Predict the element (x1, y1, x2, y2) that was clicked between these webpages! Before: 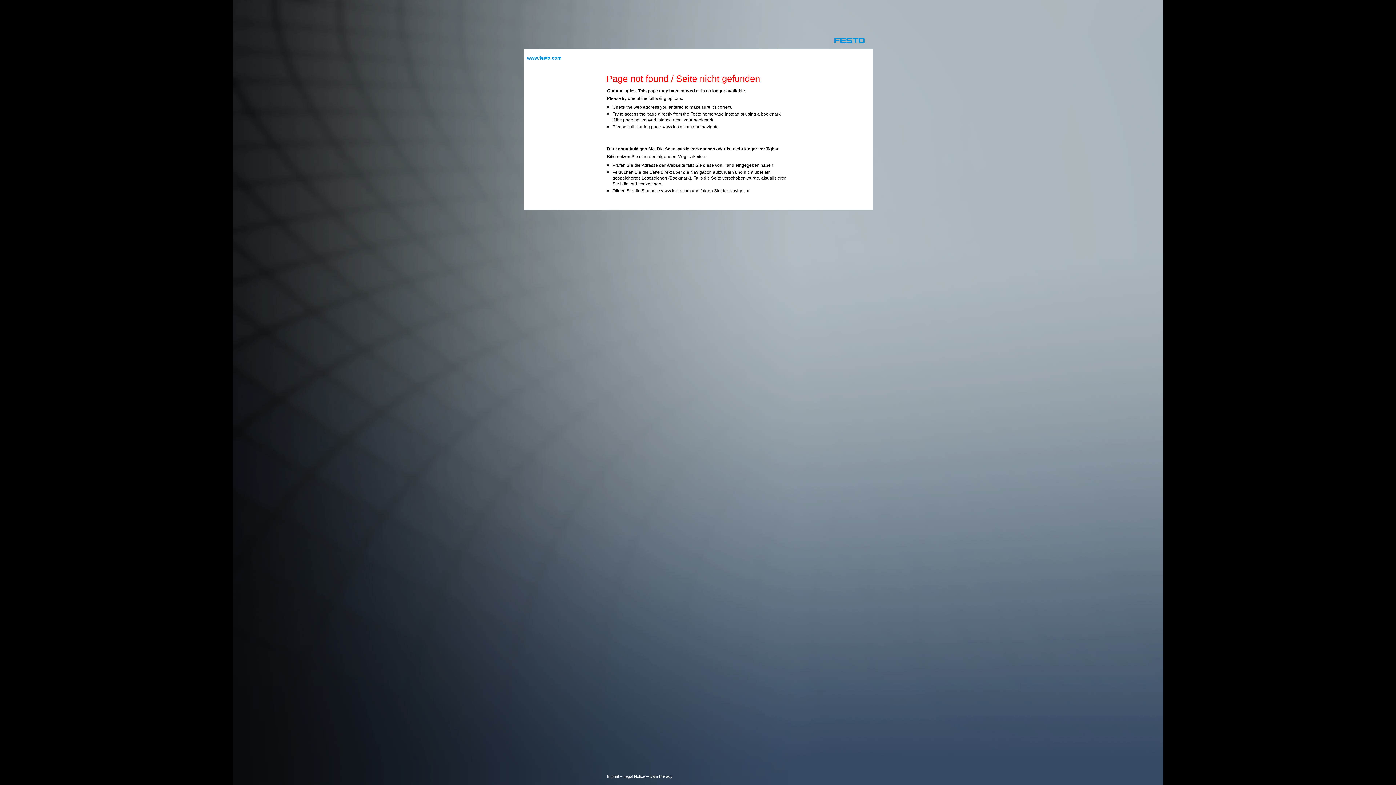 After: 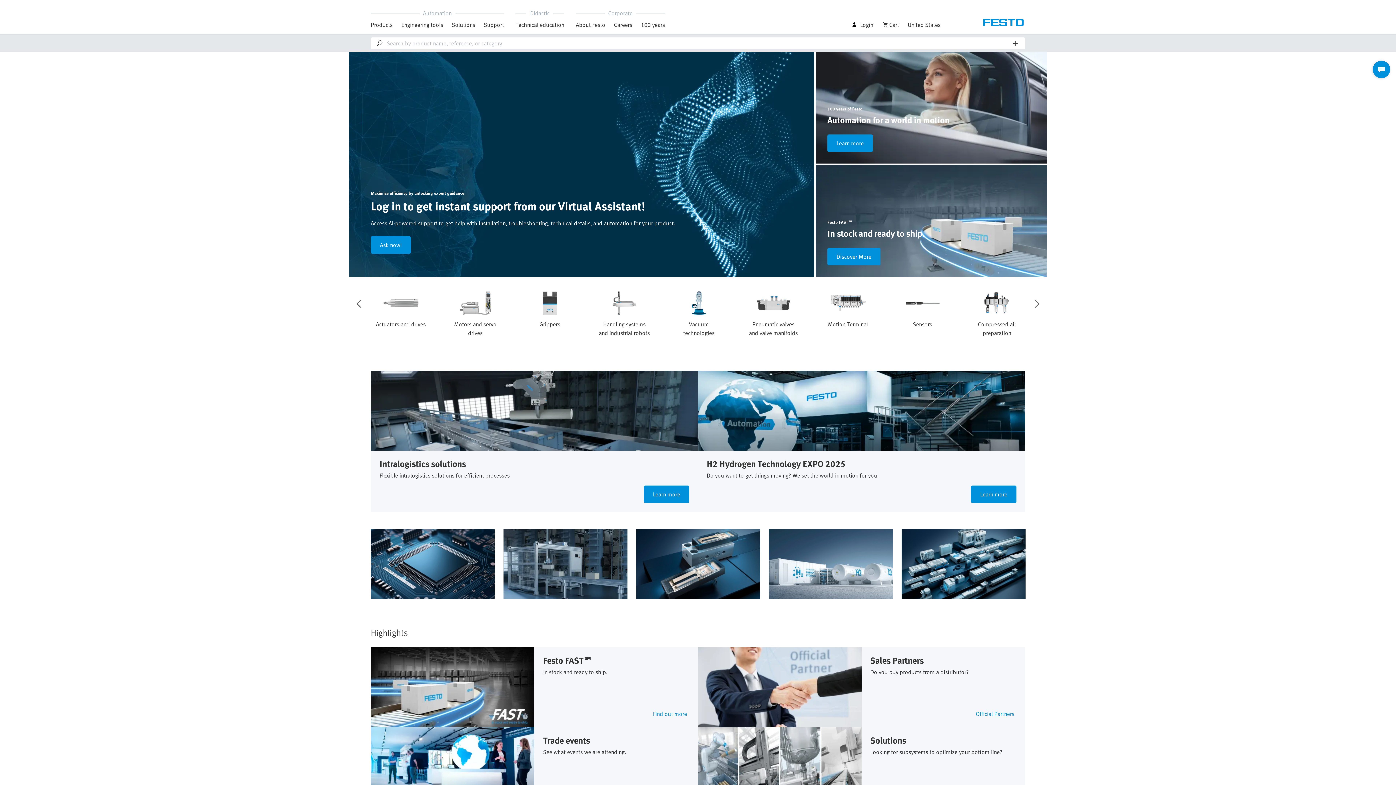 Action: bbox: (837, 37, 865, 42)